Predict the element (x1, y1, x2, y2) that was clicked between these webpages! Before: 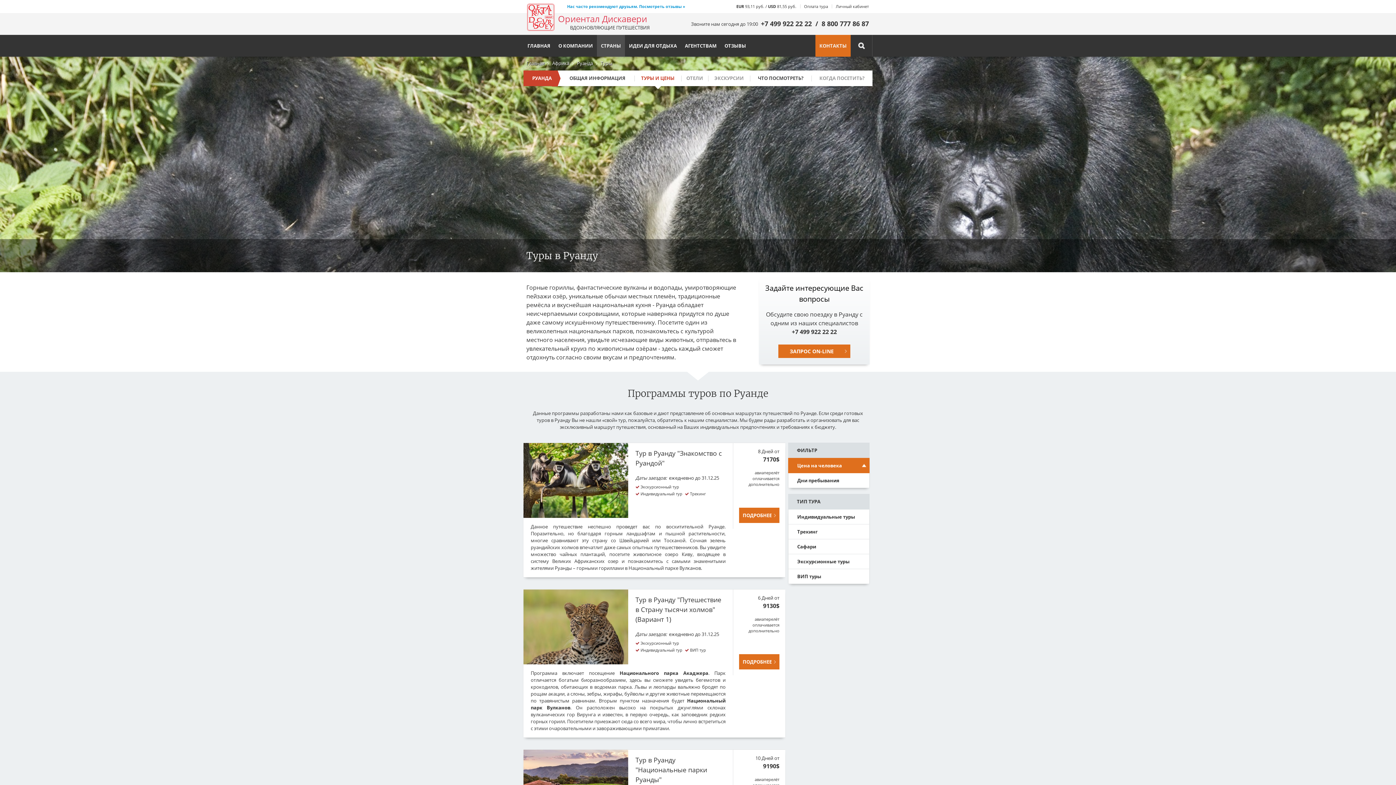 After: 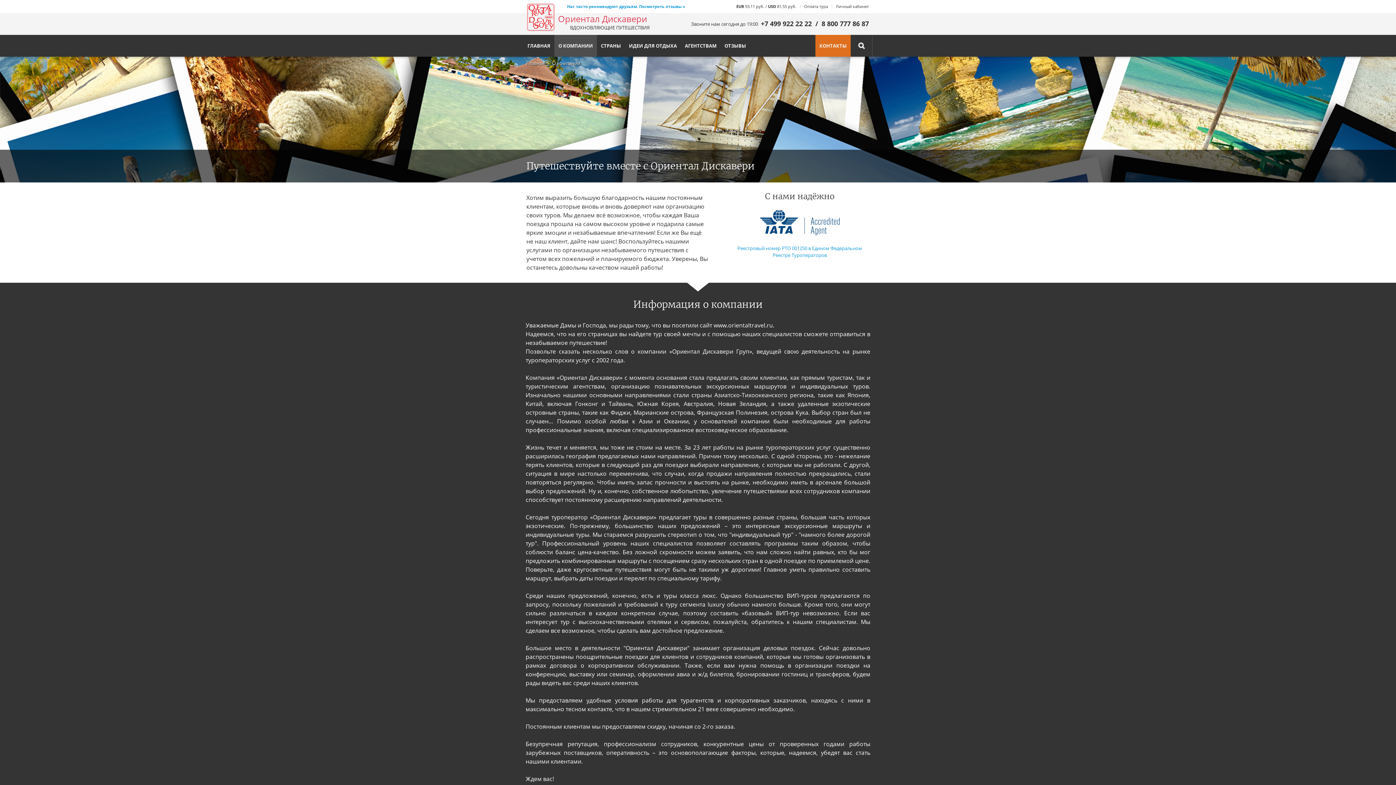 Action: label: О КОМПАНИИ bbox: (554, 34, 597, 56)